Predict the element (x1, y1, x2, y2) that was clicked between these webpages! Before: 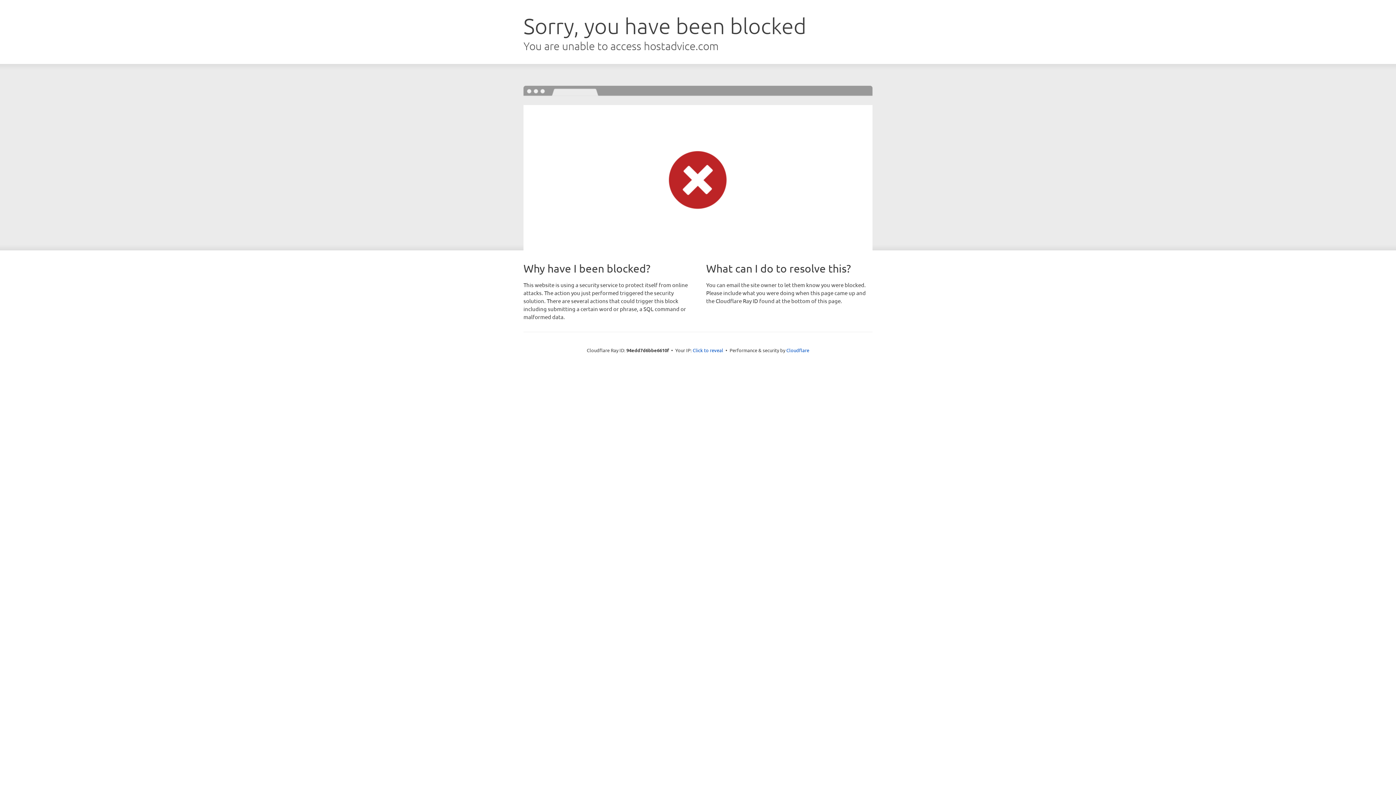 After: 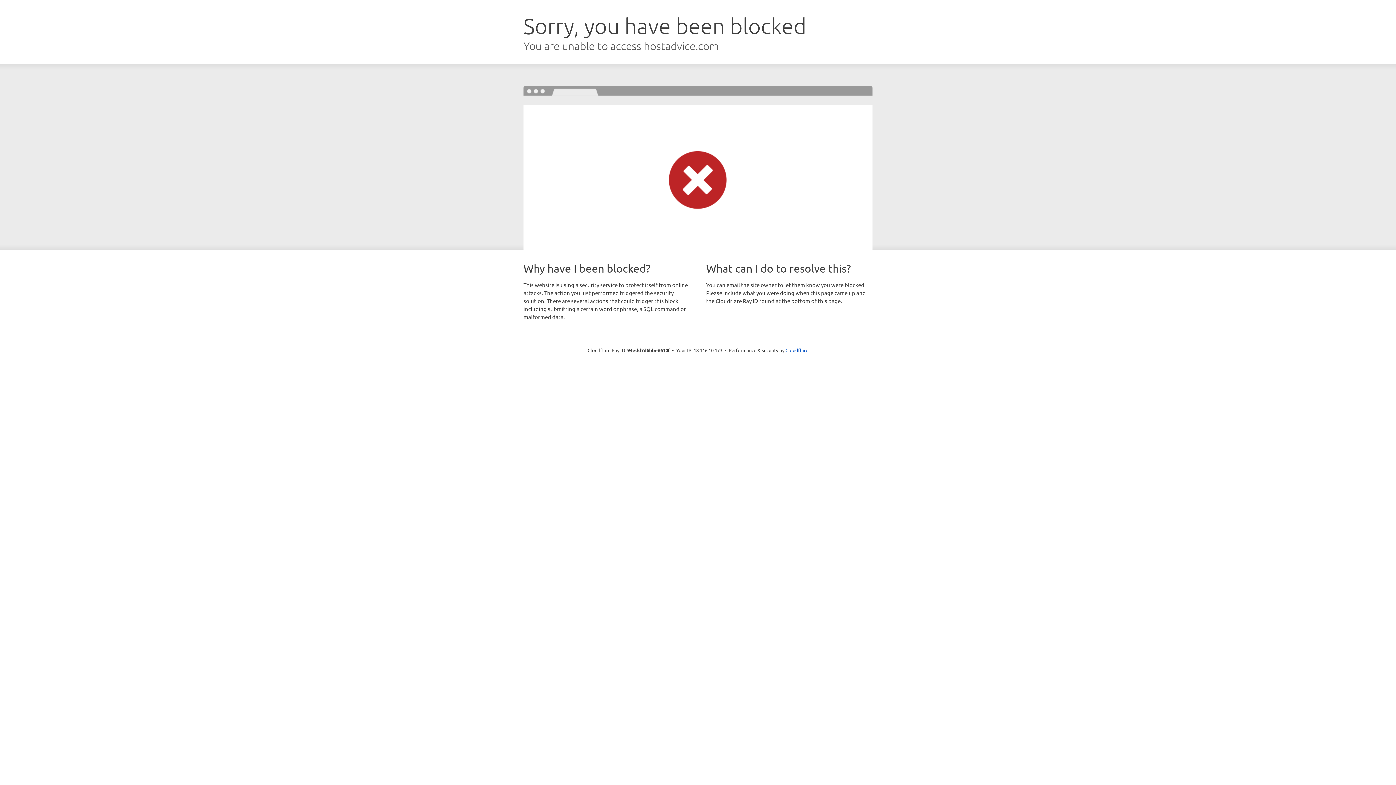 Action: bbox: (692, 346, 723, 353) label: Click to reveal